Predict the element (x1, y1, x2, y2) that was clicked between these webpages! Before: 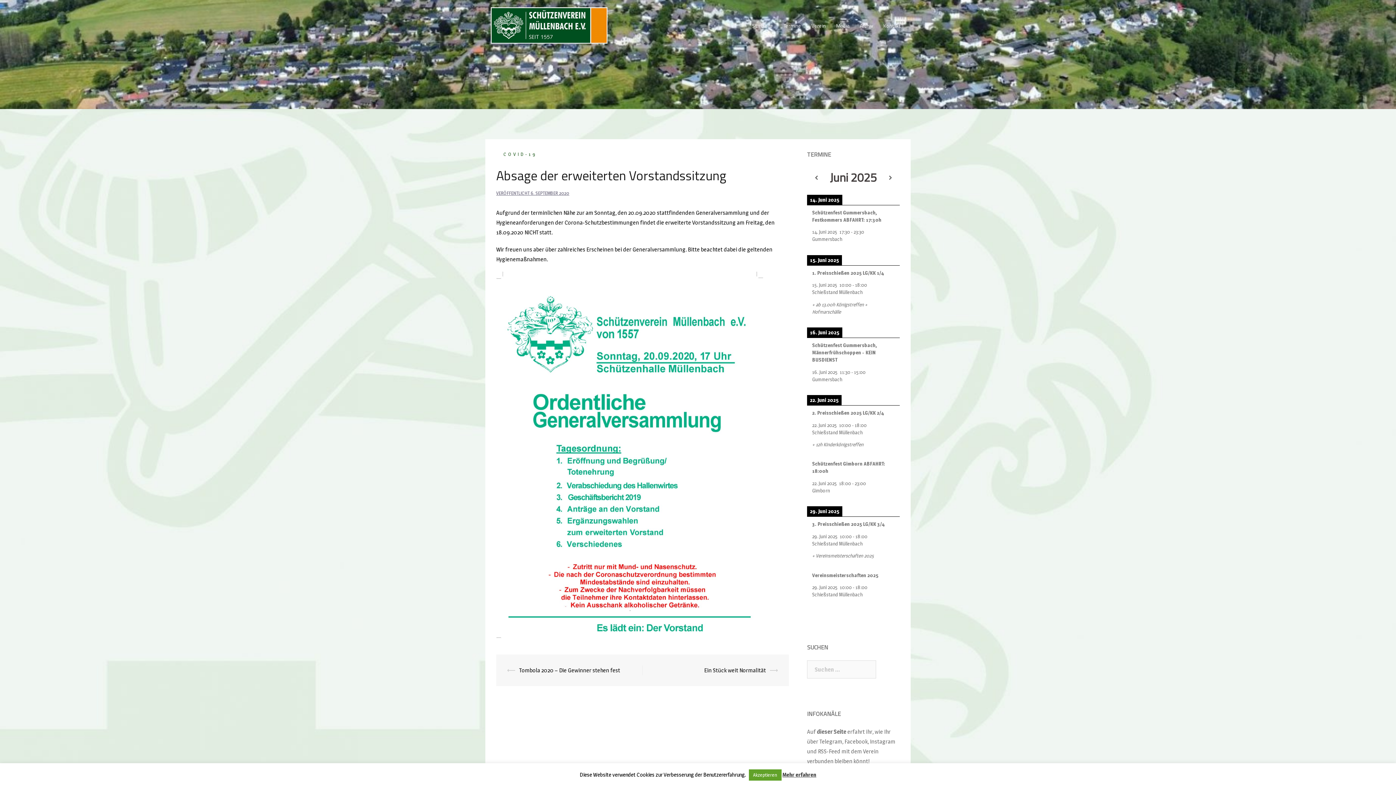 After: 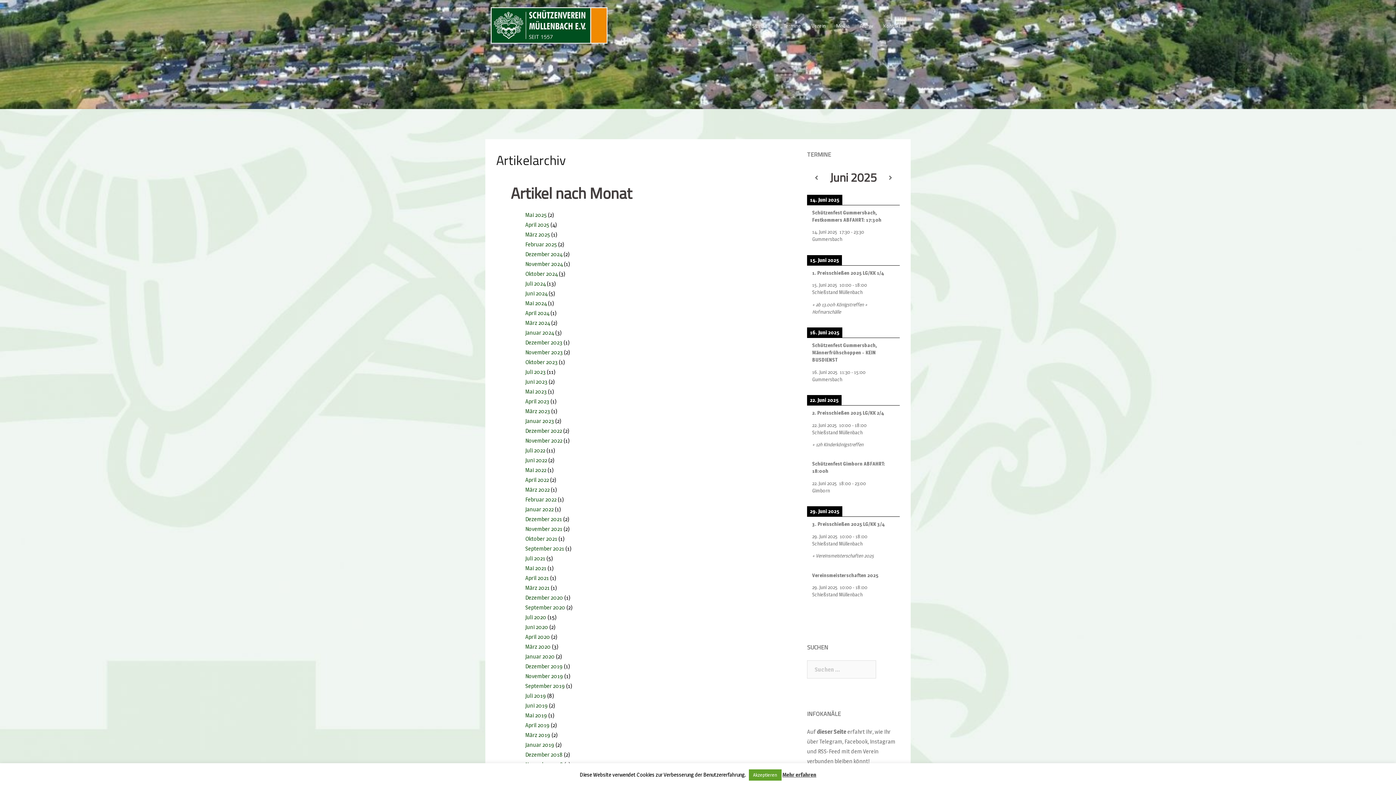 Action: bbox: (860, 21, 873, 29) label: Archiv